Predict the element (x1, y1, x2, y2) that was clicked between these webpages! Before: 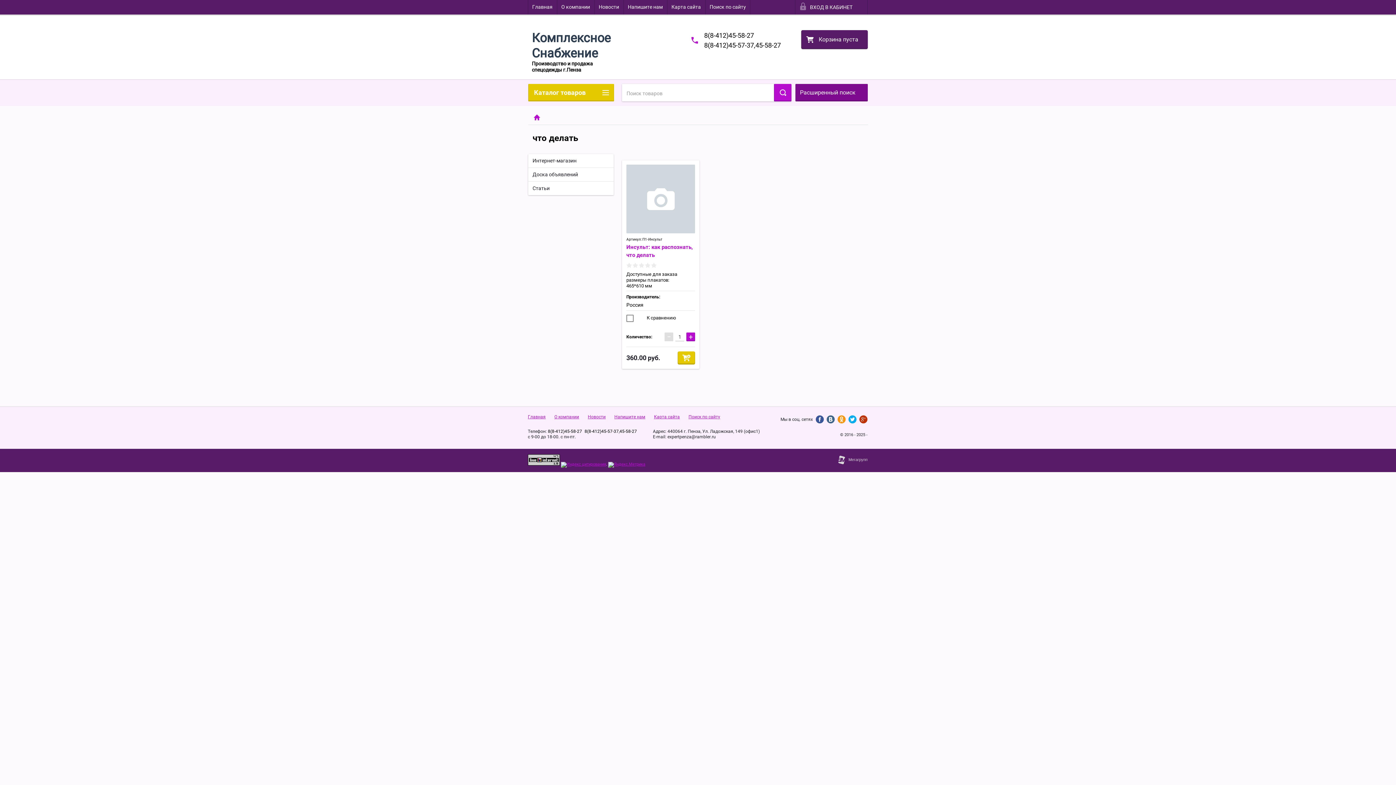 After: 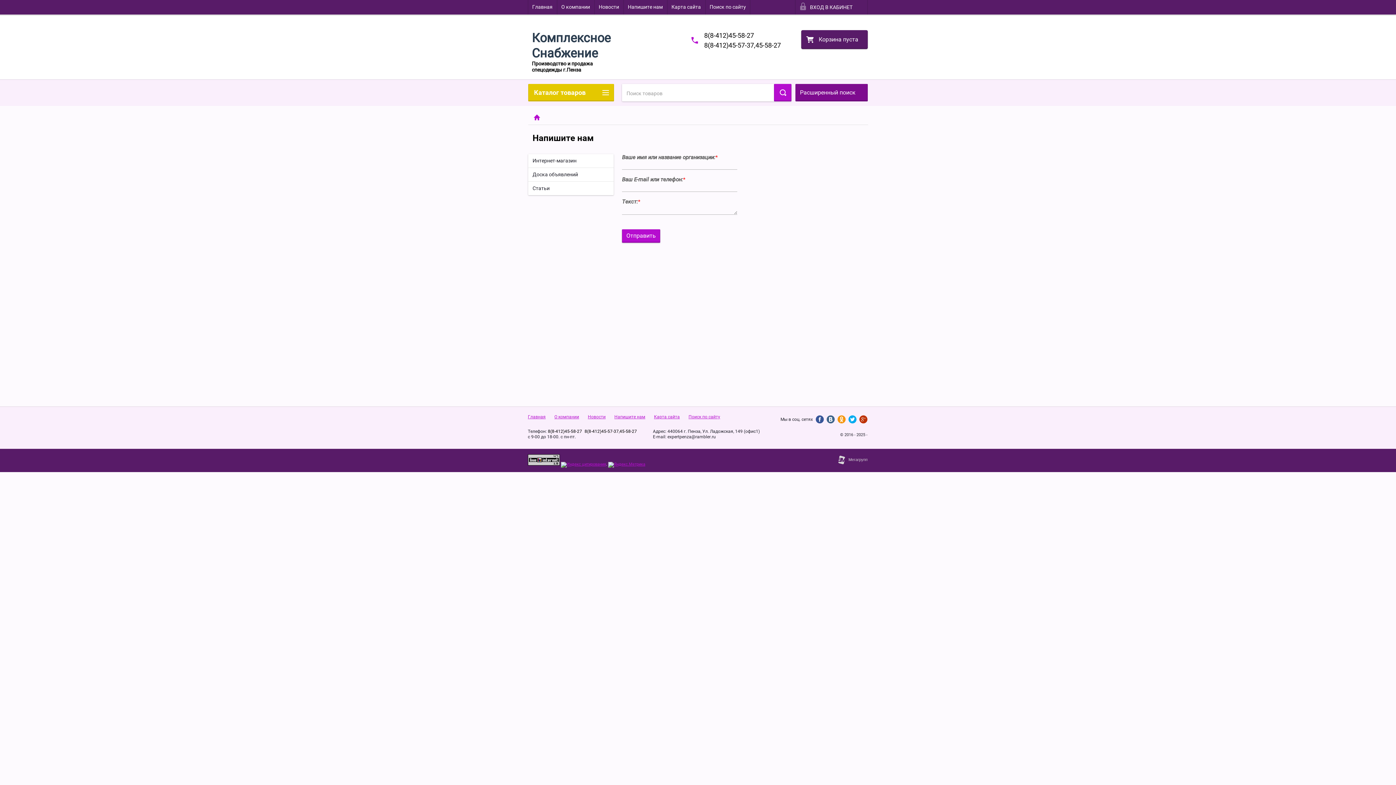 Action: label: Напишите нам bbox: (623, 0, 667, 14)